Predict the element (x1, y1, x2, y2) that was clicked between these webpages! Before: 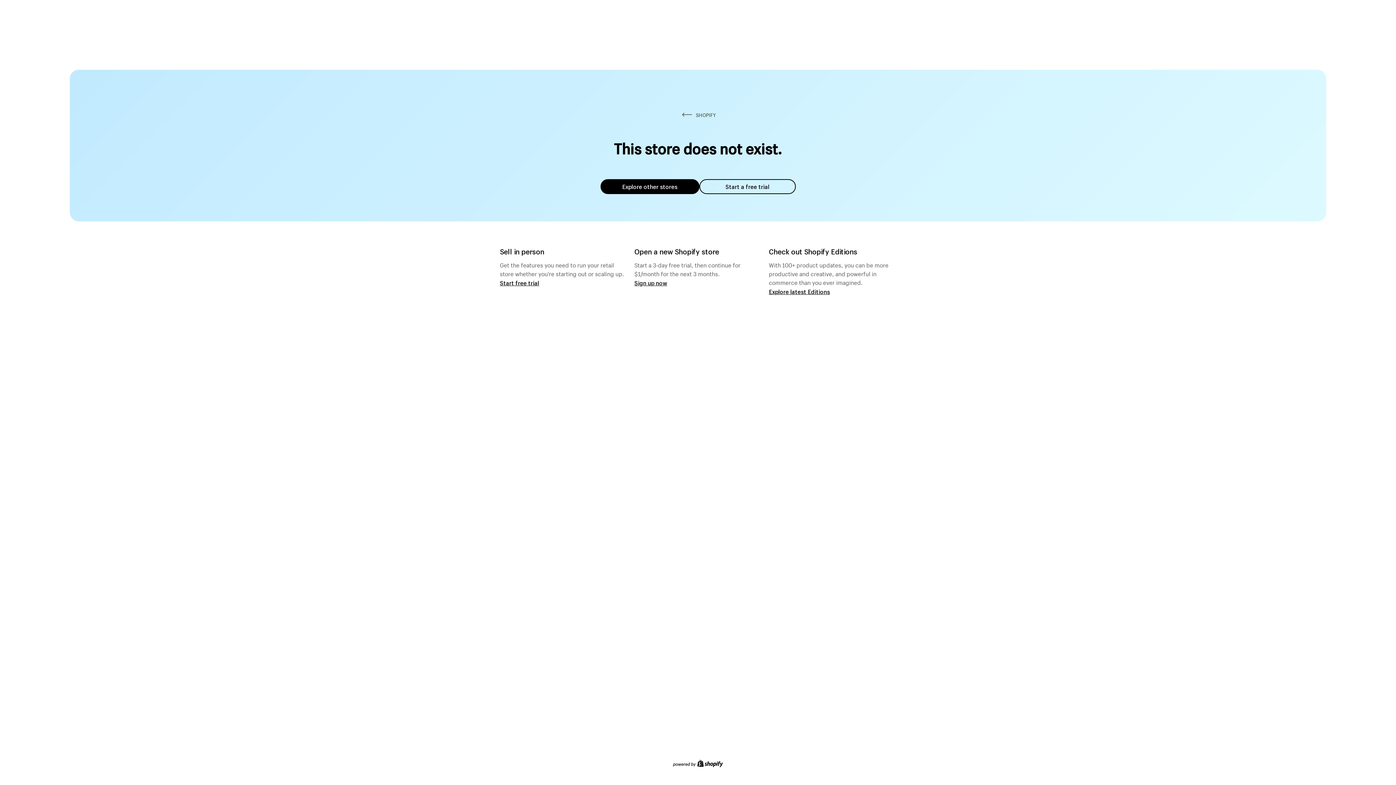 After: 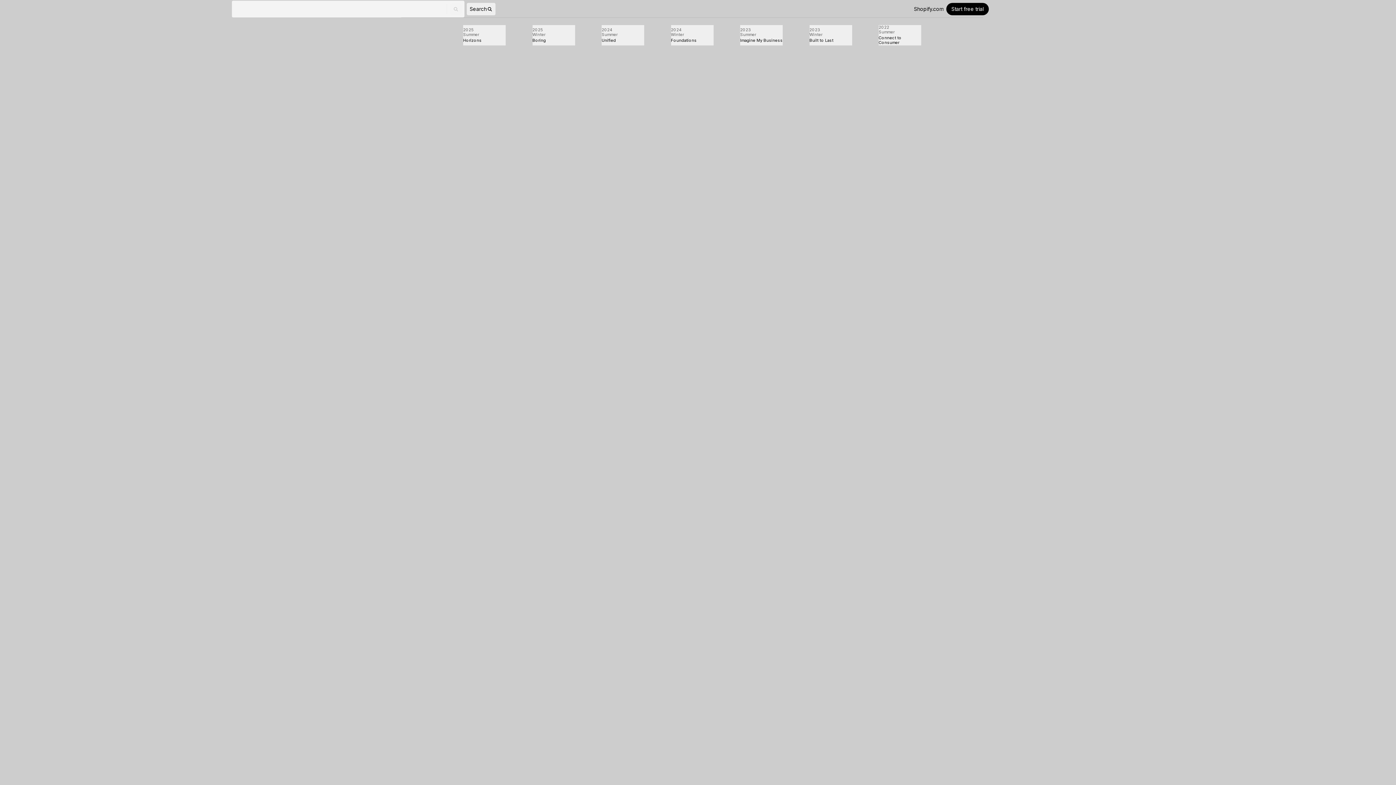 Action: label: Explore latest Editions bbox: (769, 287, 830, 295)